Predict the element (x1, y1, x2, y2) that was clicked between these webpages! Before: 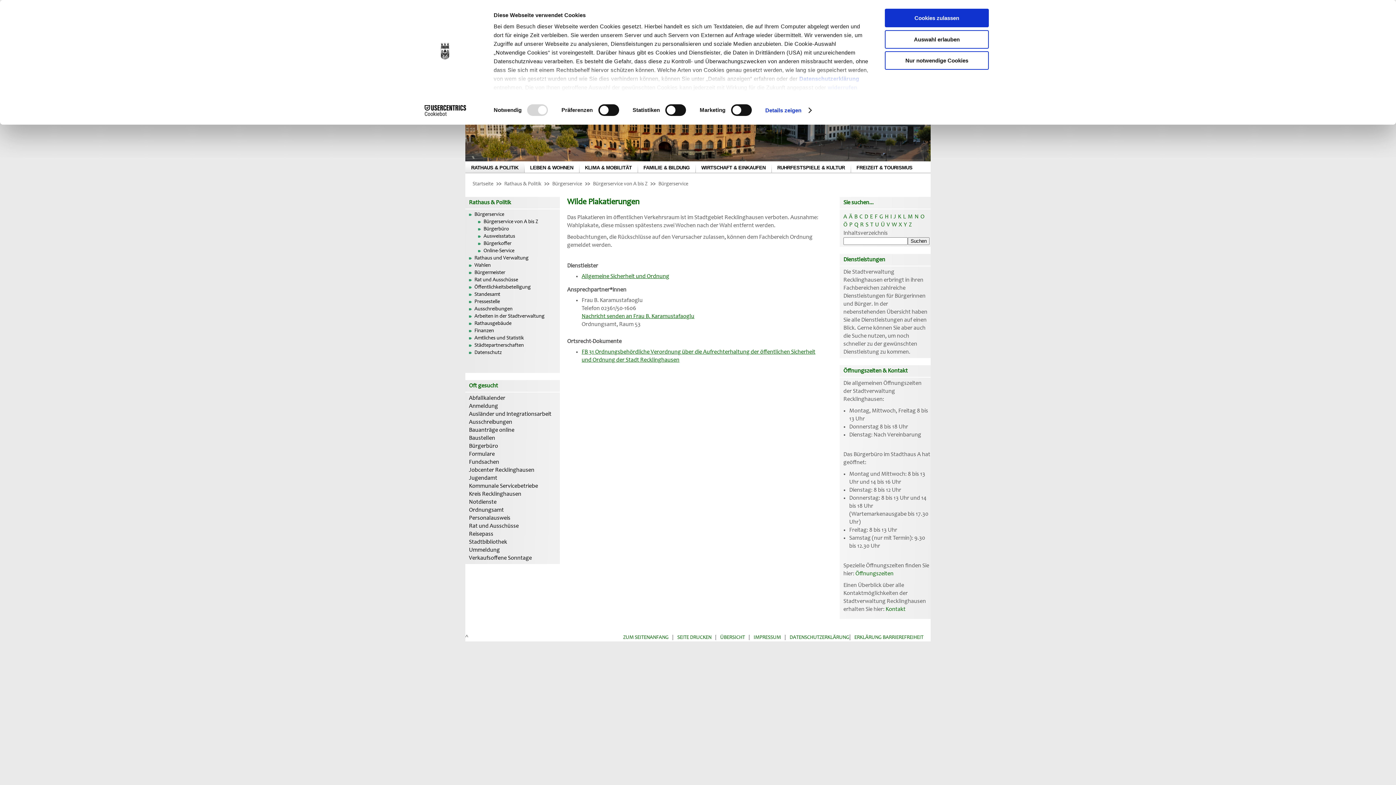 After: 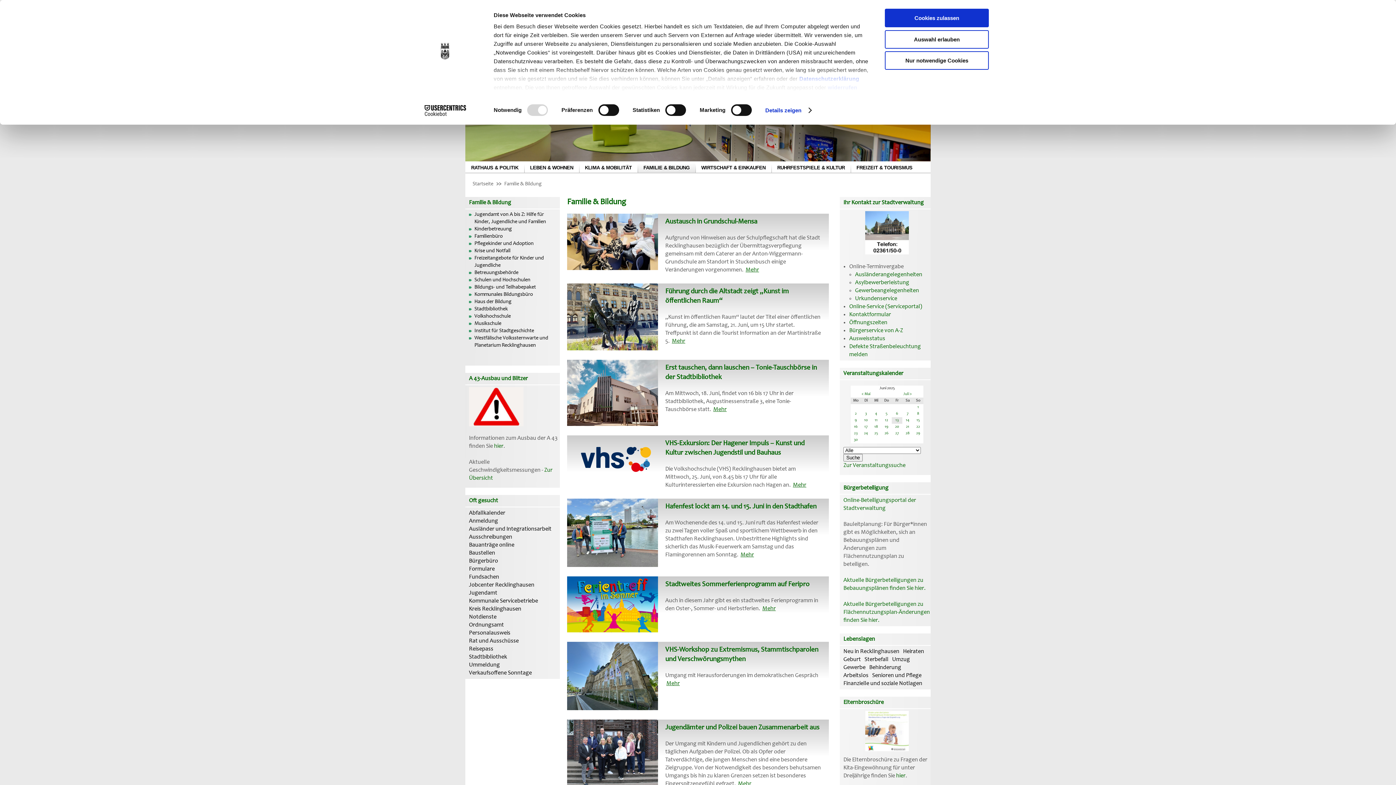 Action: bbox: (643, 165, 689, 170) label: FAMILIE & BILDUNG